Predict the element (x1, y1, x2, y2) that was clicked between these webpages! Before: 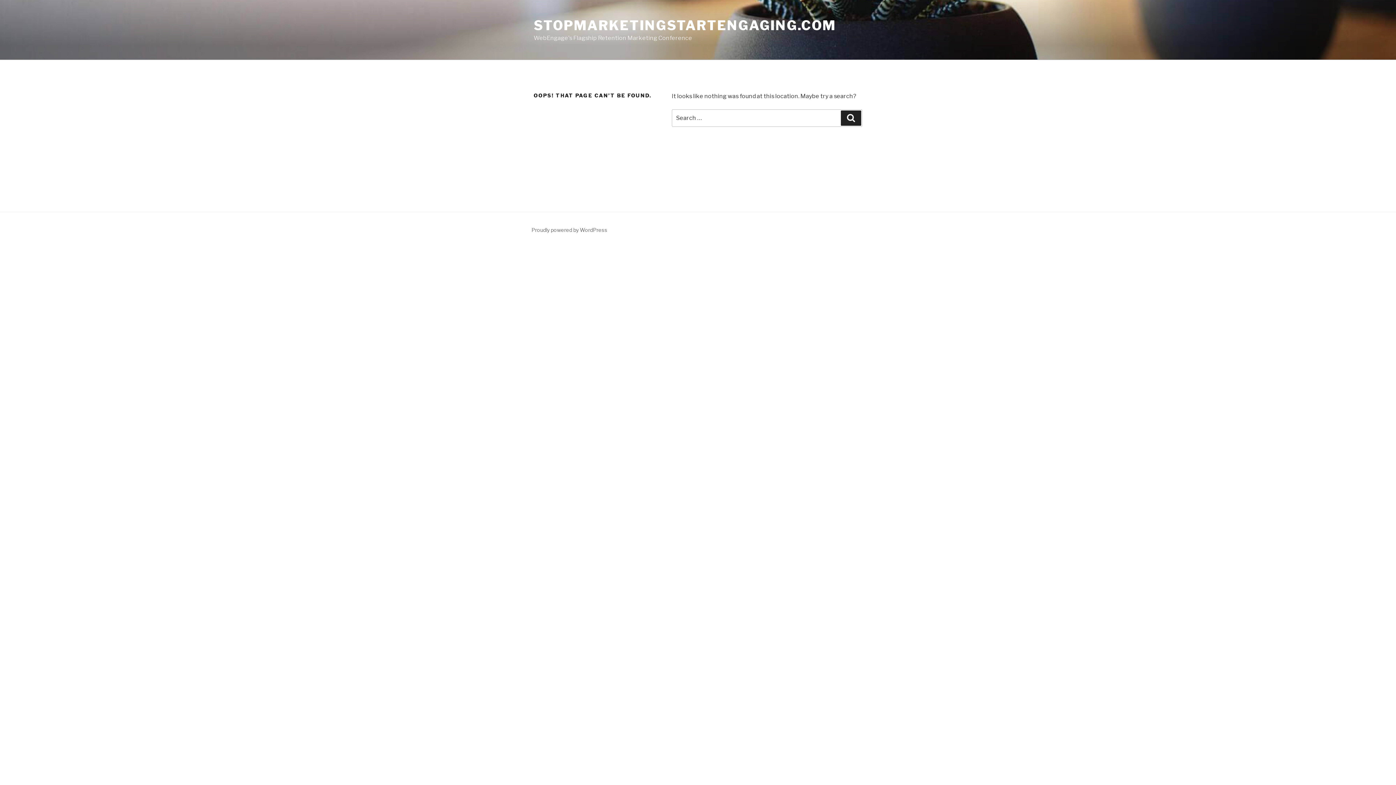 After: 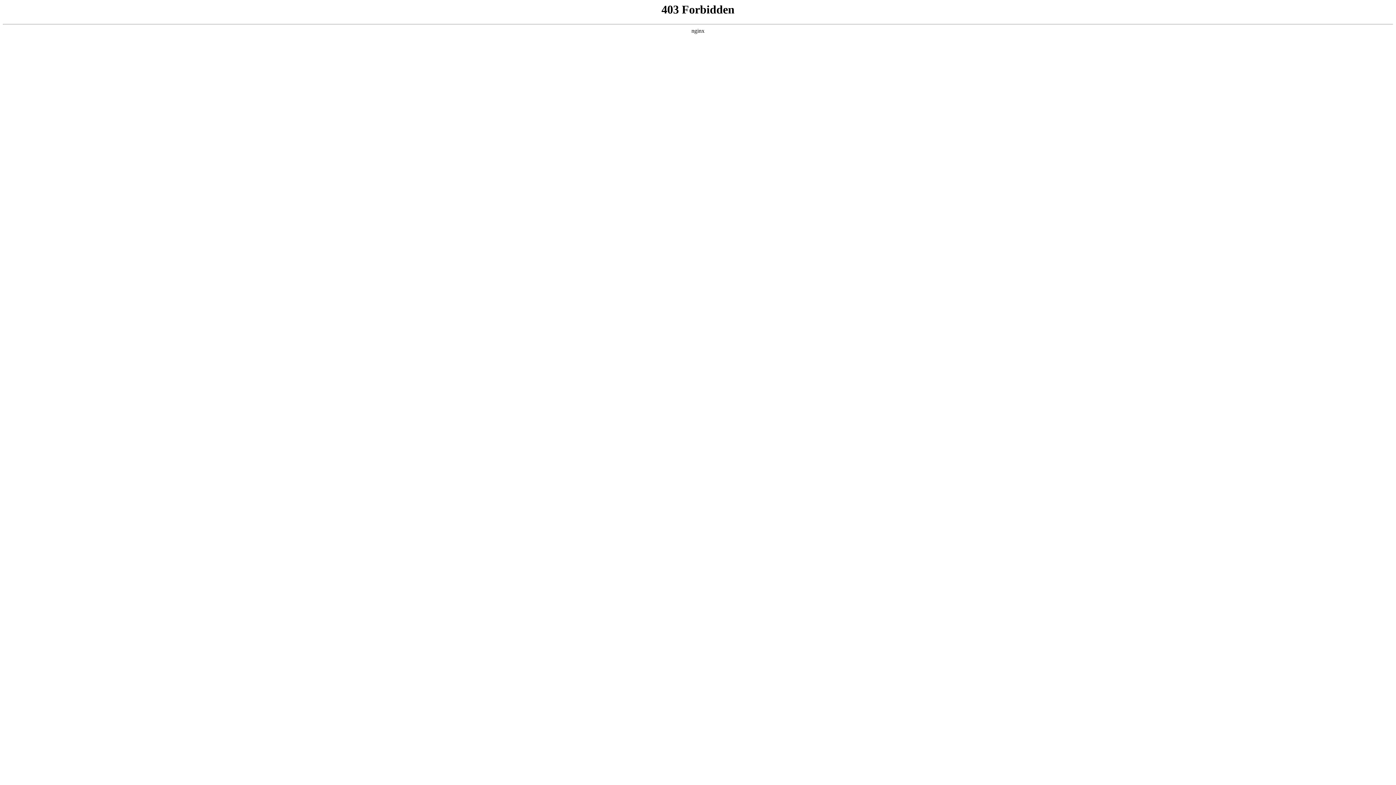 Action: label: Proudly powered by WordPress bbox: (531, 226, 607, 233)